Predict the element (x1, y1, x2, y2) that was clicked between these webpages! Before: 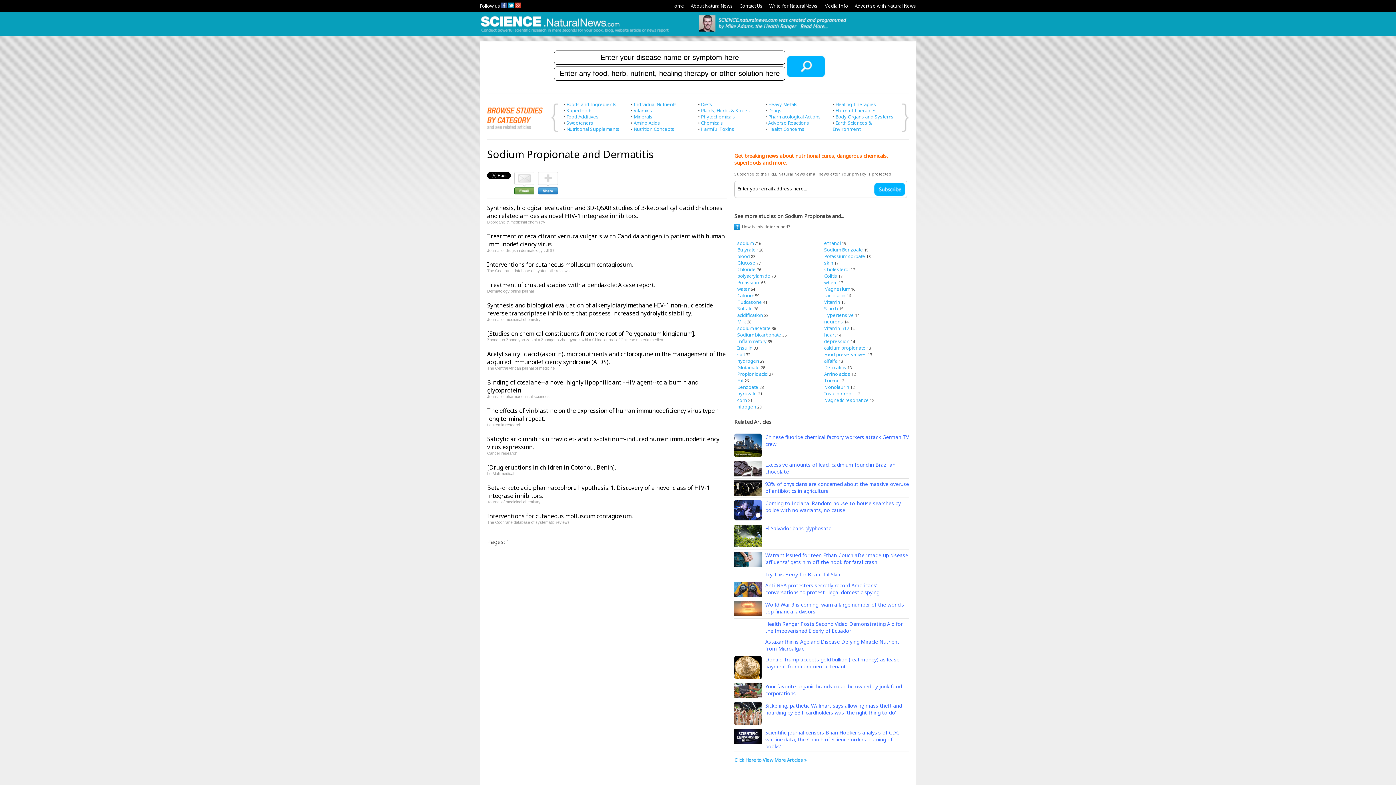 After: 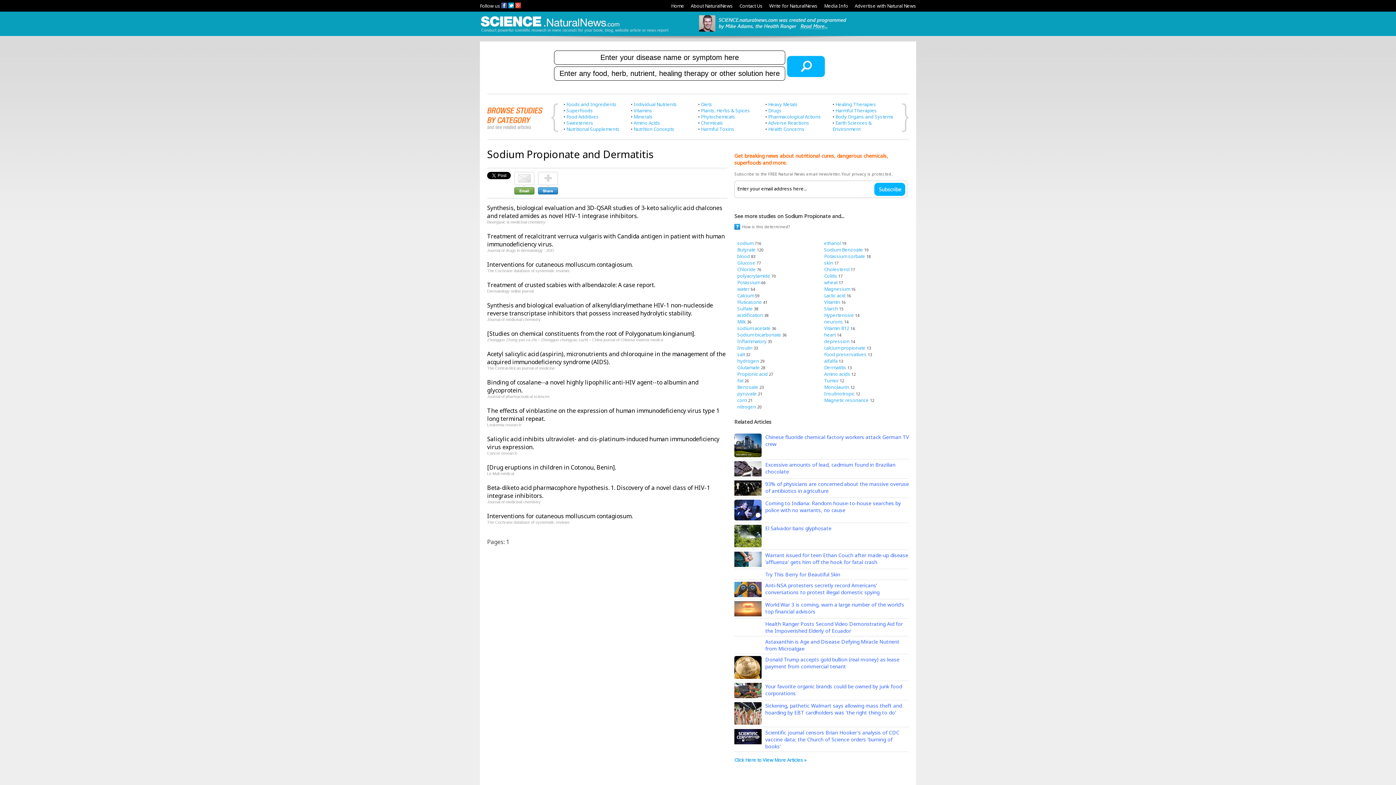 Action: bbox: (501, 2, 507, 9)